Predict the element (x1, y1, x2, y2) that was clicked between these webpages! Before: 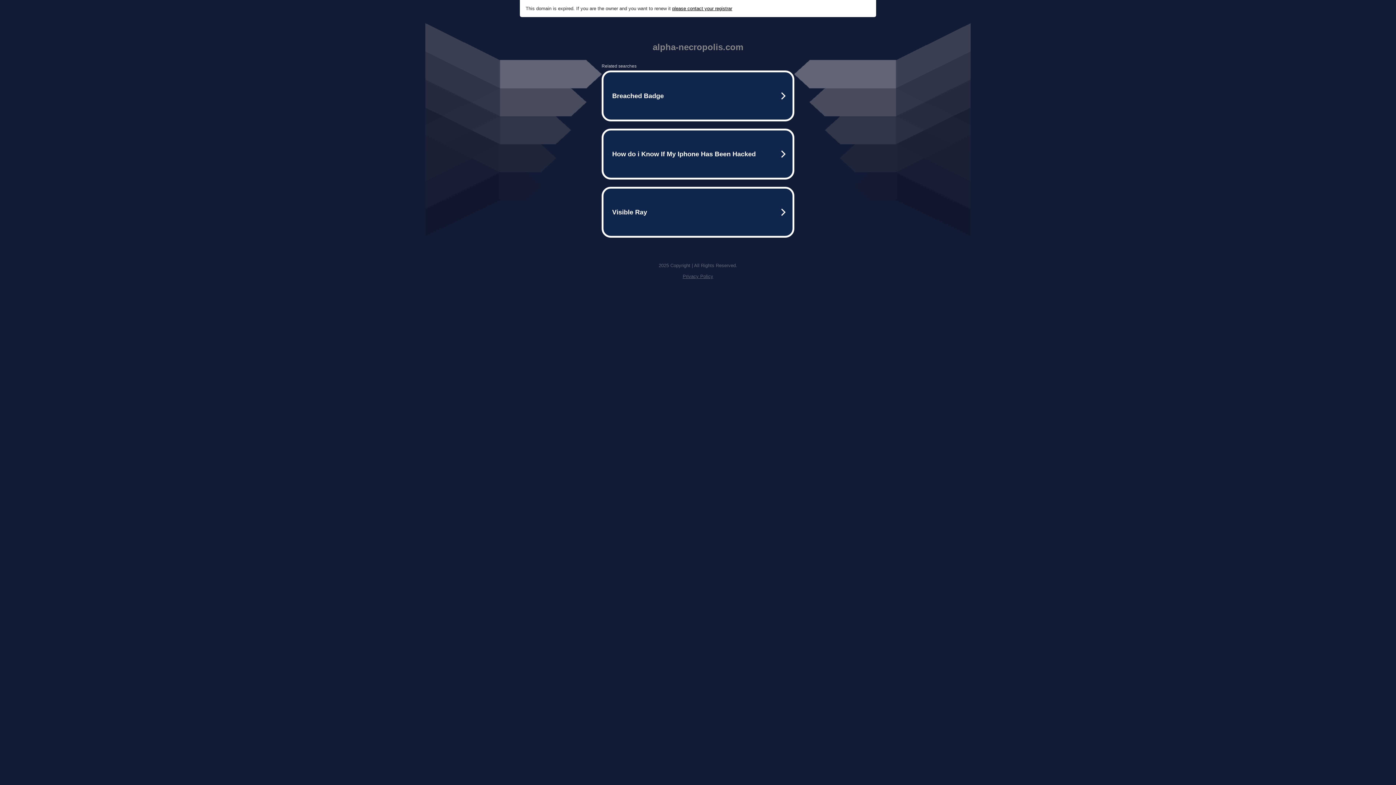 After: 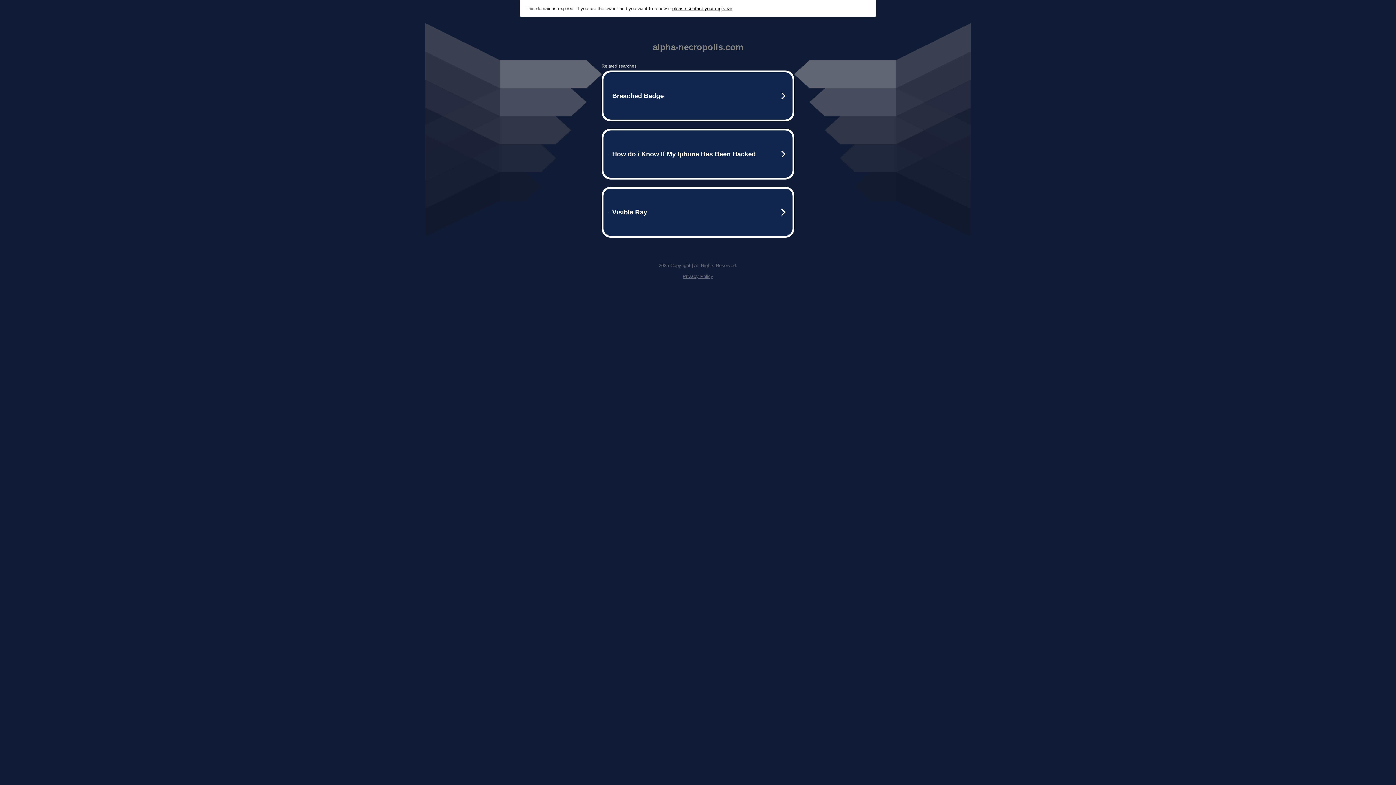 Action: bbox: (682, 273, 713, 279) label: Privacy Policy